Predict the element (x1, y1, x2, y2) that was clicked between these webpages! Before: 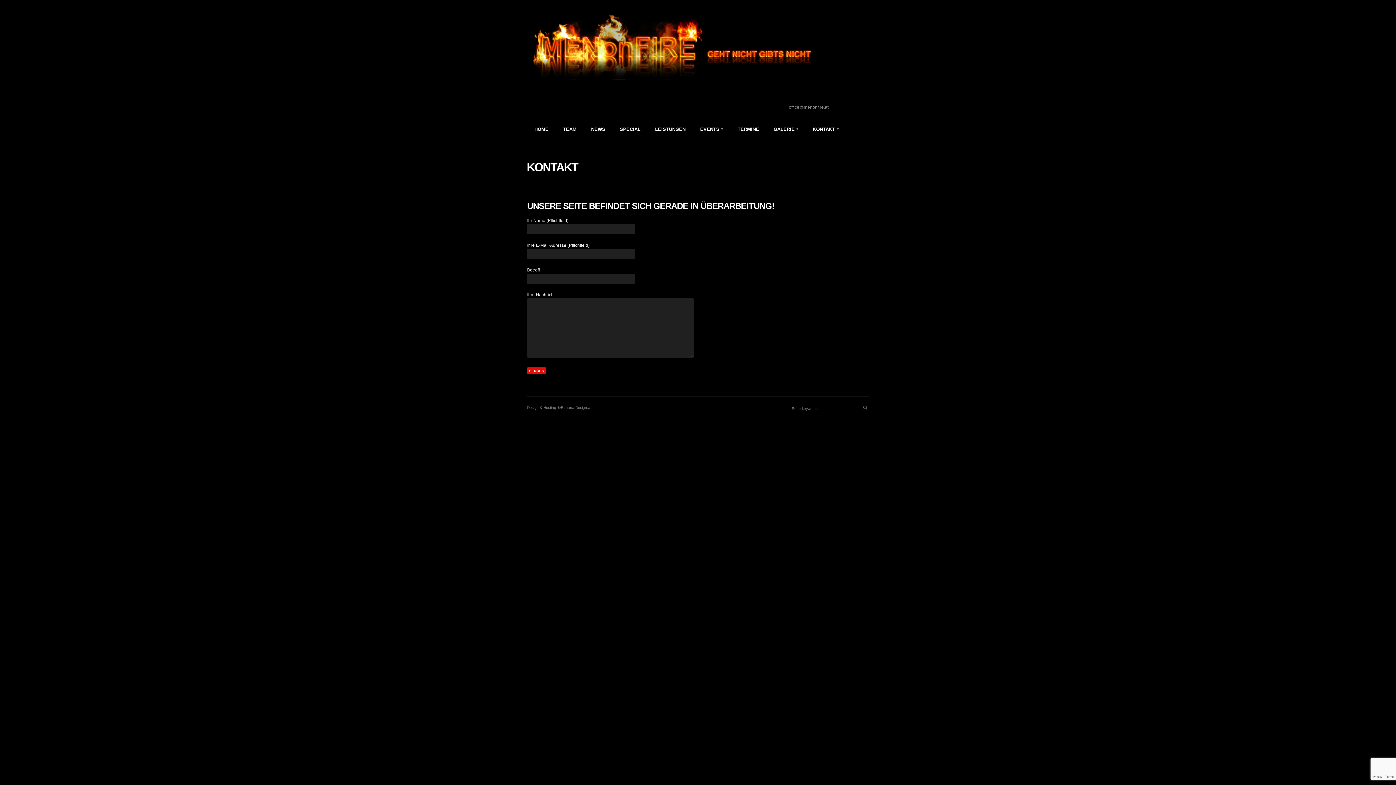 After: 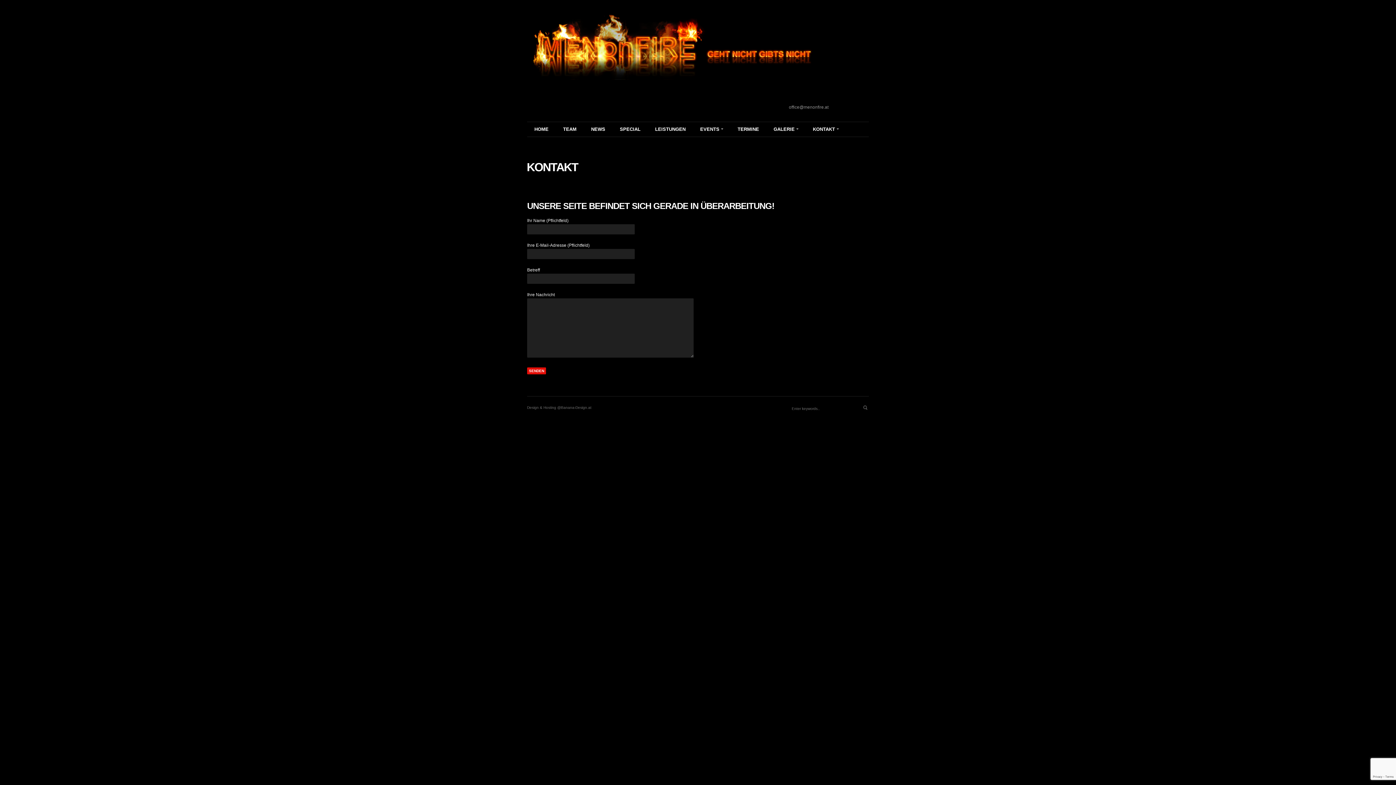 Action: label: EVENTS bbox: (693, 122, 730, 136)